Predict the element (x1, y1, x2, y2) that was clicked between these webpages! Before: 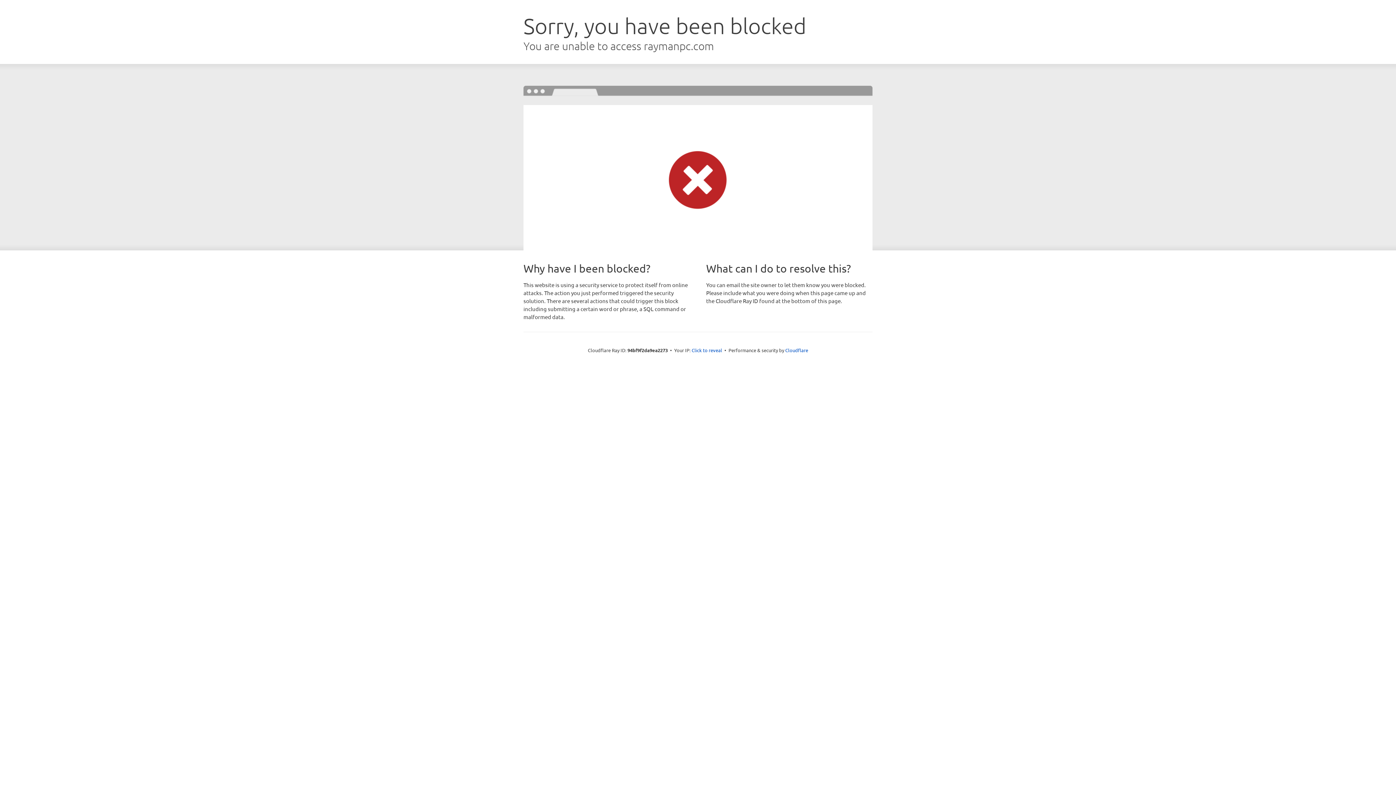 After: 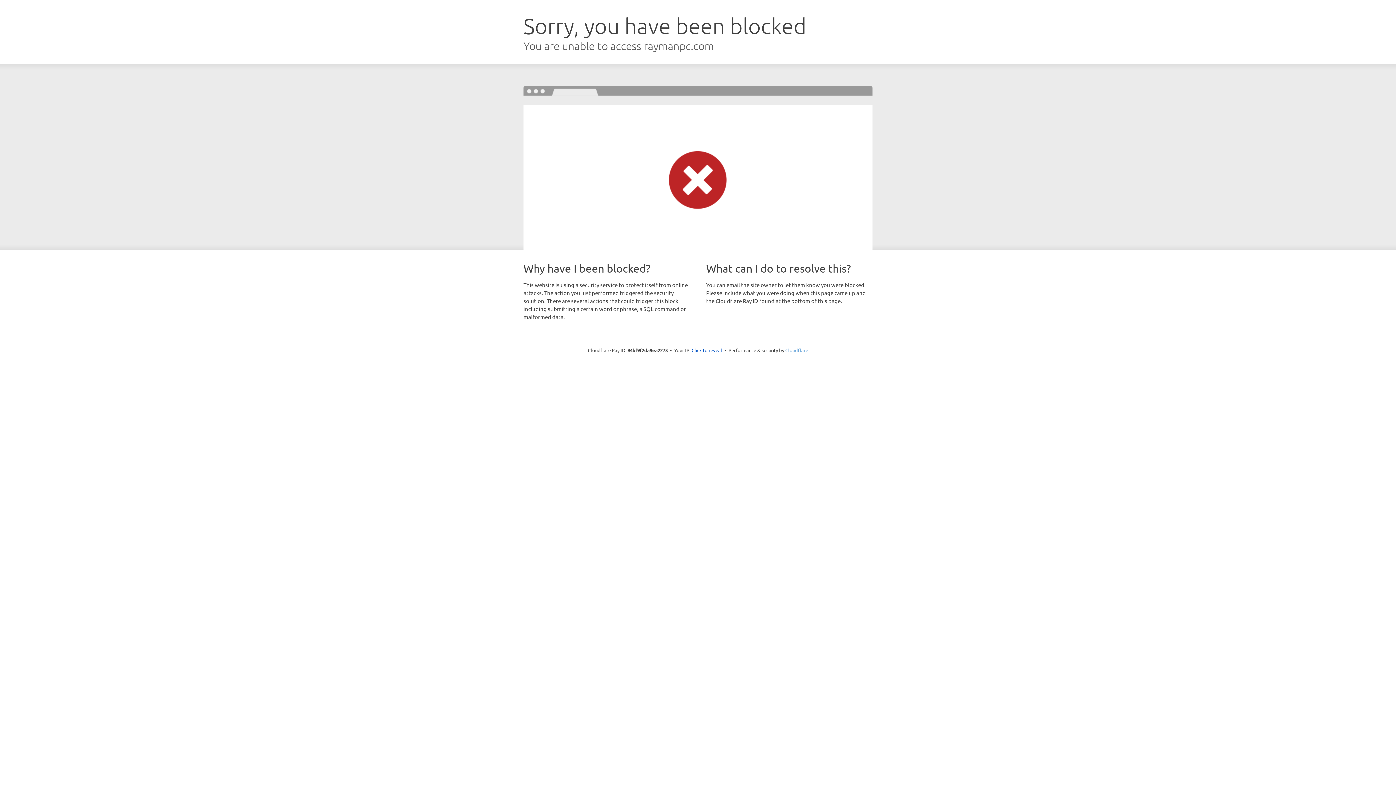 Action: bbox: (785, 347, 808, 353) label: Cloudflare